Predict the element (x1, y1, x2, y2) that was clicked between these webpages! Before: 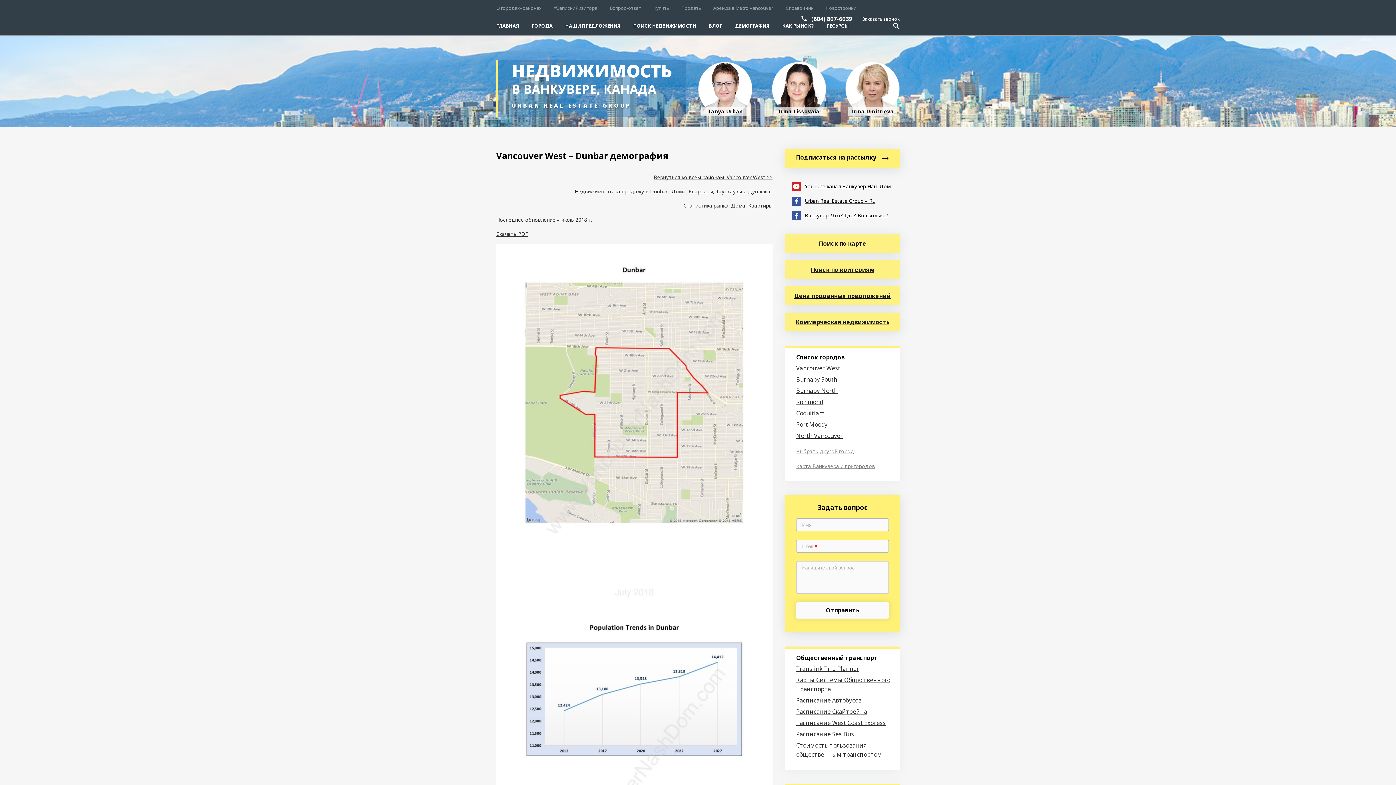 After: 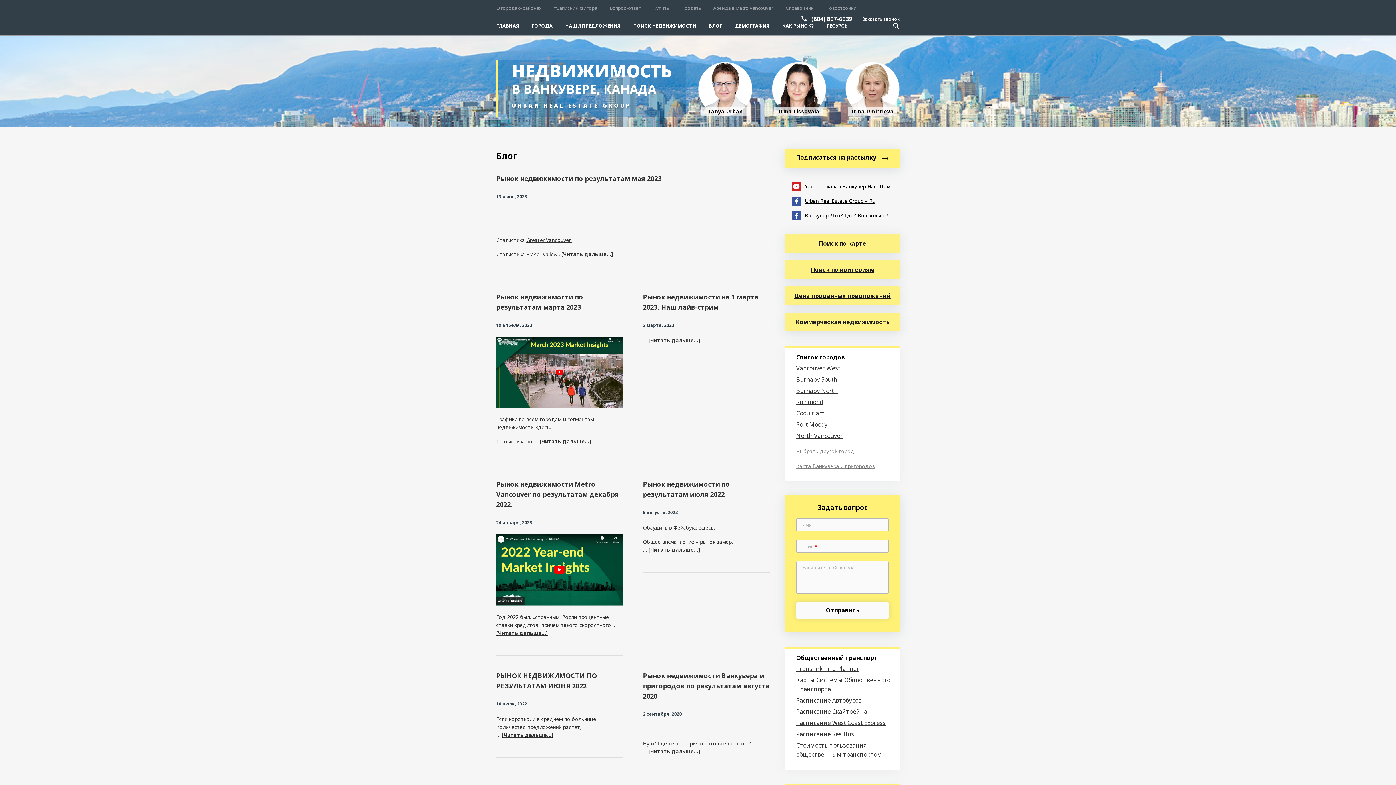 Action: label: БЛОГ bbox: (709, 22, 722, 29)